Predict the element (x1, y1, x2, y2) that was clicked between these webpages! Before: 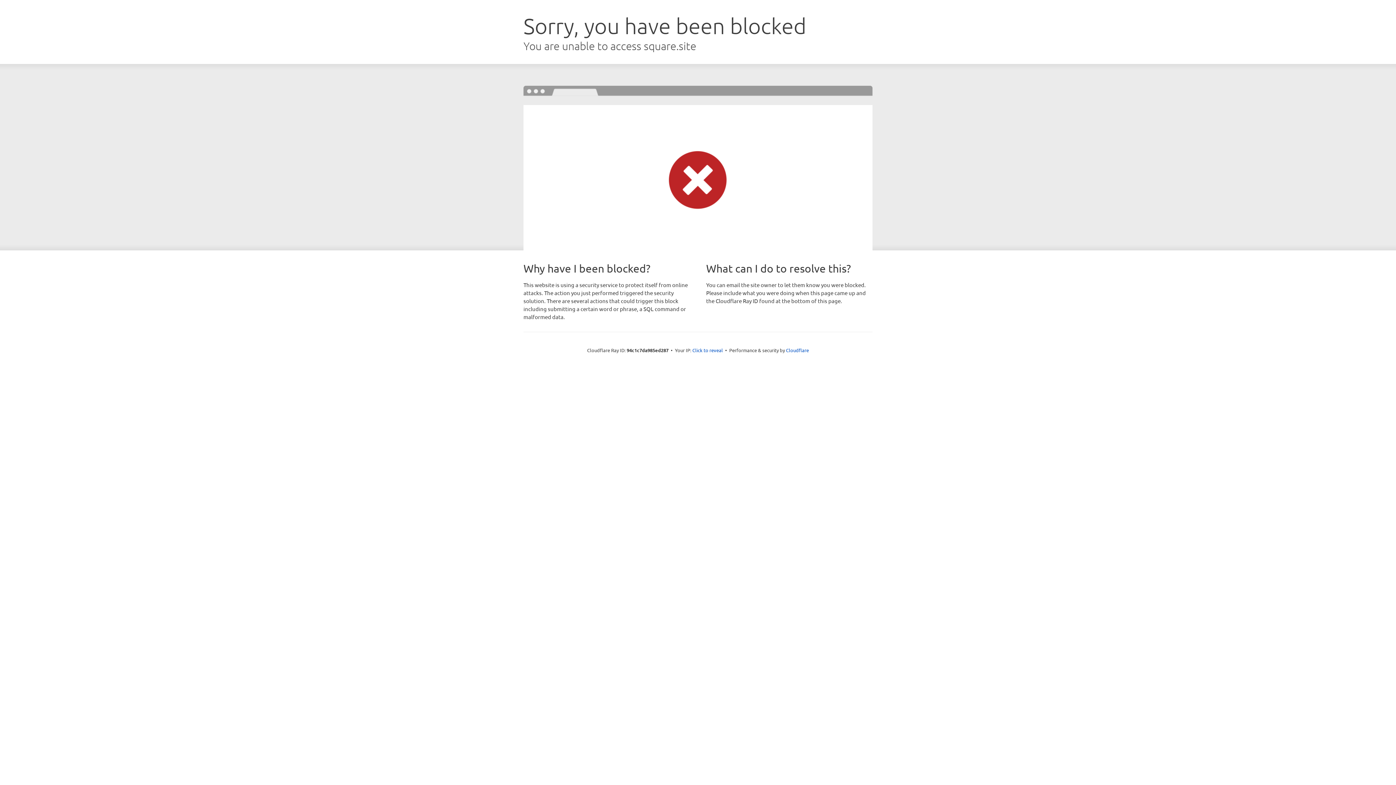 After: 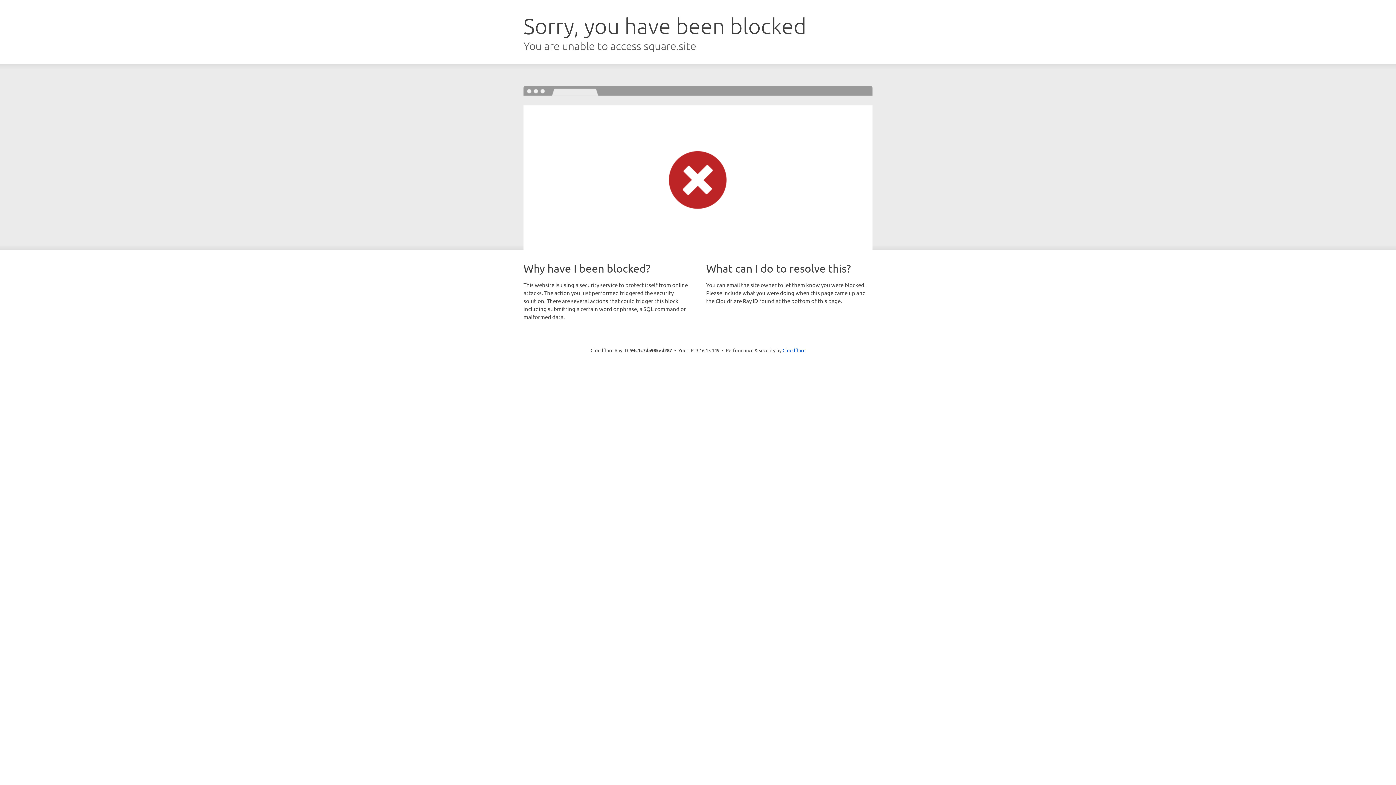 Action: label: Click to reveal bbox: (692, 346, 723, 353)